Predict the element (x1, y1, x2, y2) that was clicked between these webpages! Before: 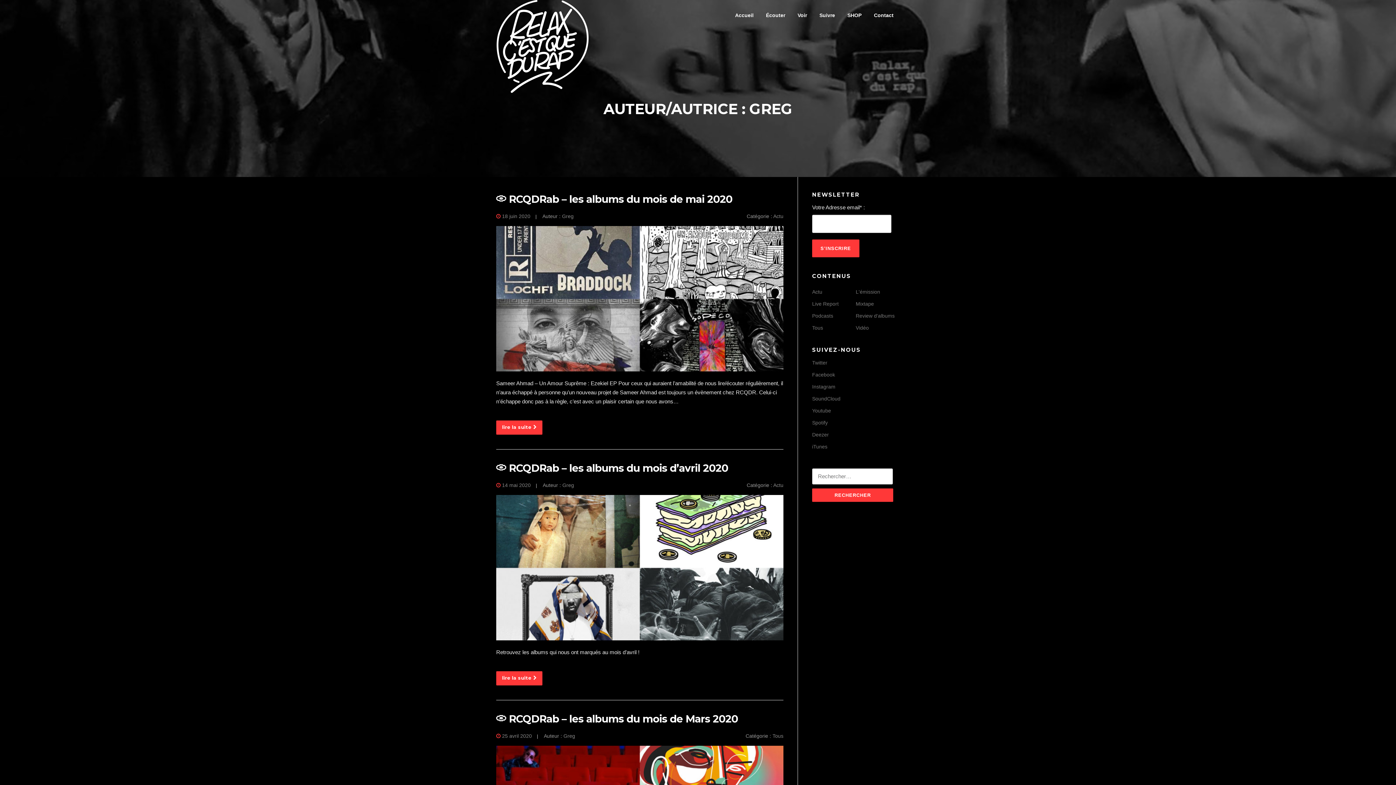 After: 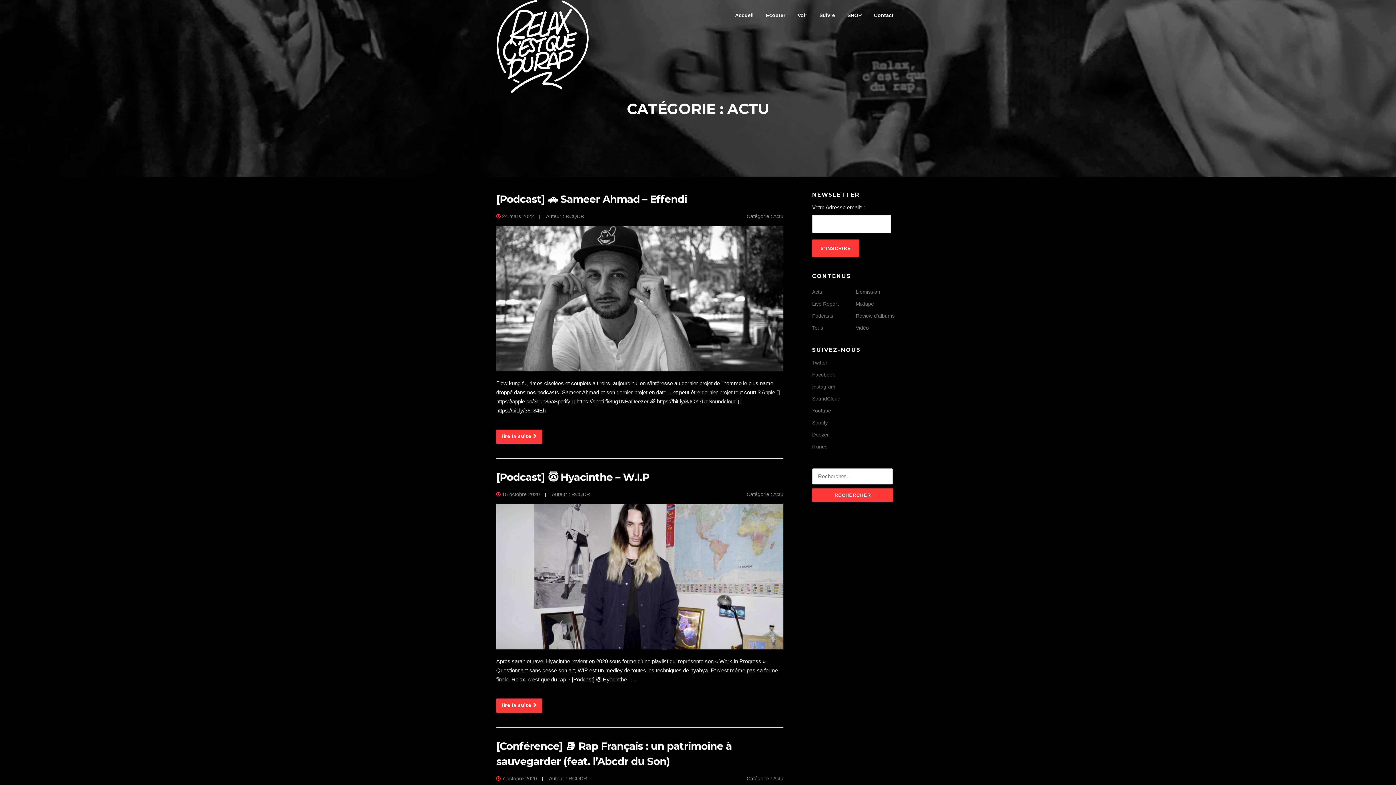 Action: label: Actu bbox: (773, 482, 783, 488)